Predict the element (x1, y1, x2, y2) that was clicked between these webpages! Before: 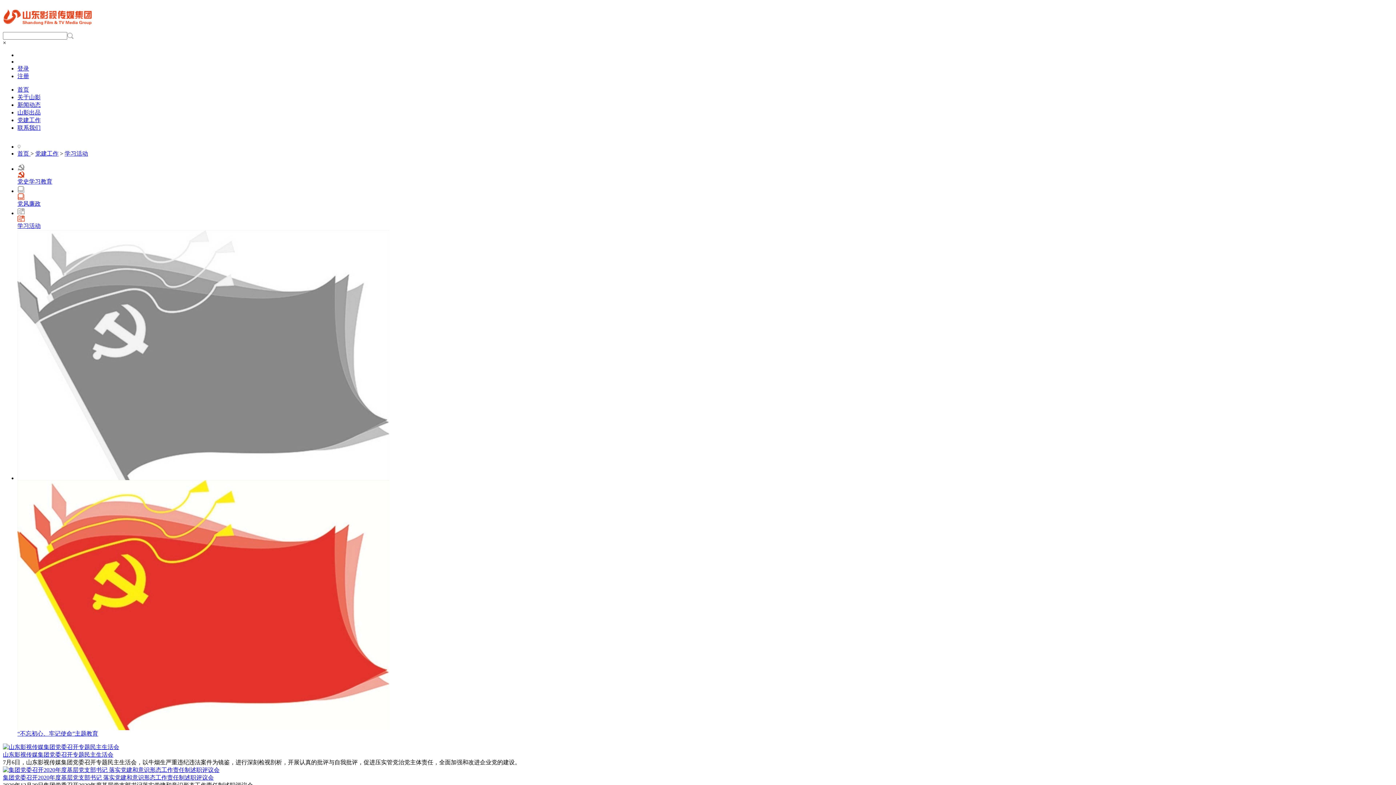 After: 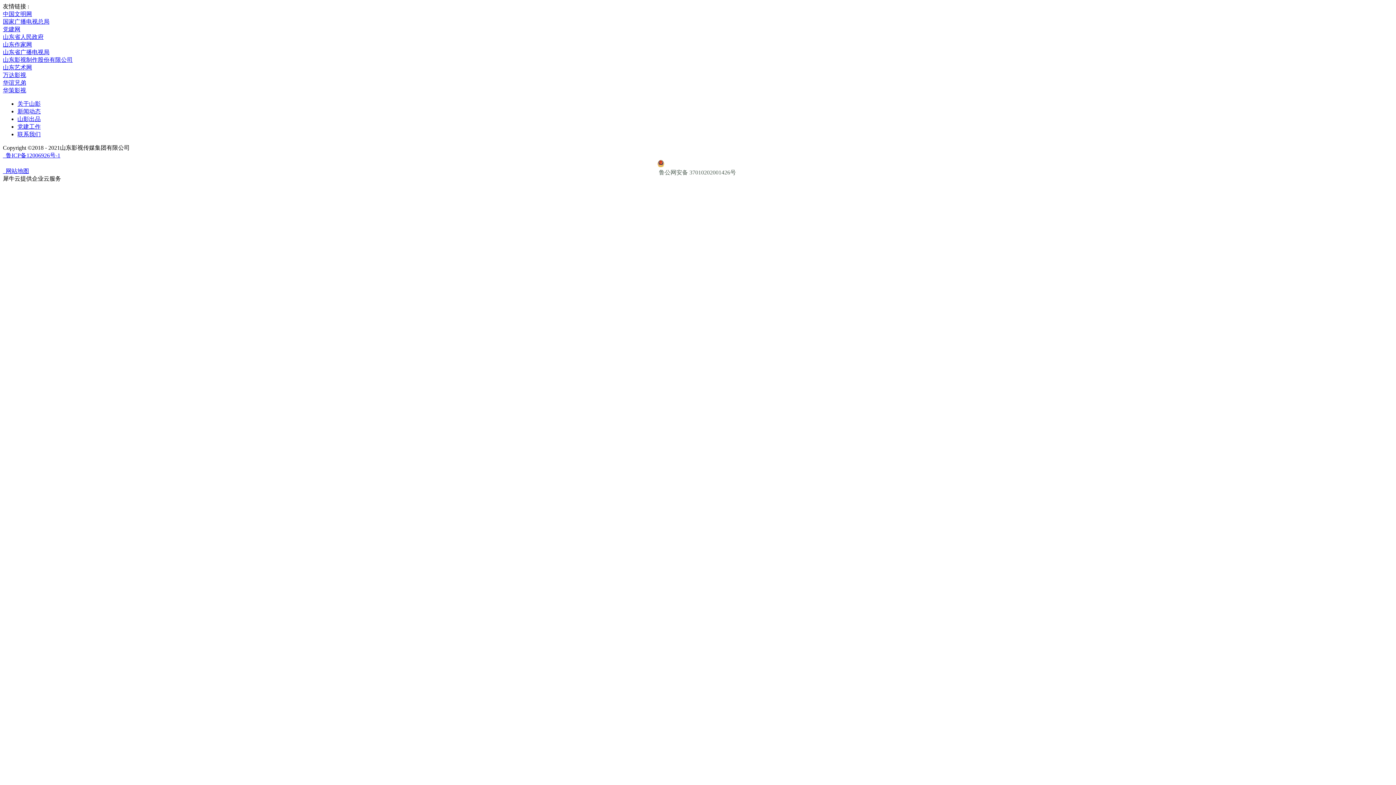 Action: bbox: (2, 26, 106, 33)